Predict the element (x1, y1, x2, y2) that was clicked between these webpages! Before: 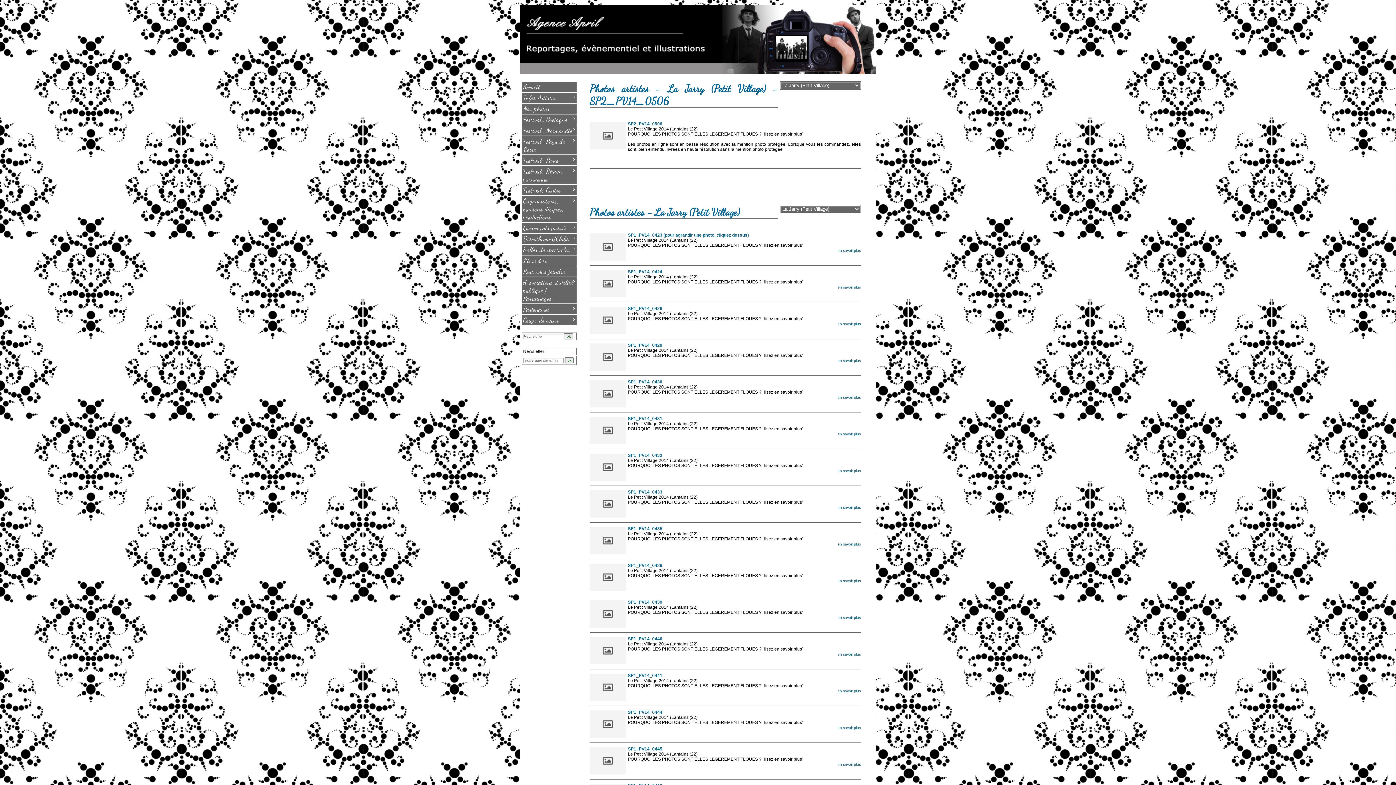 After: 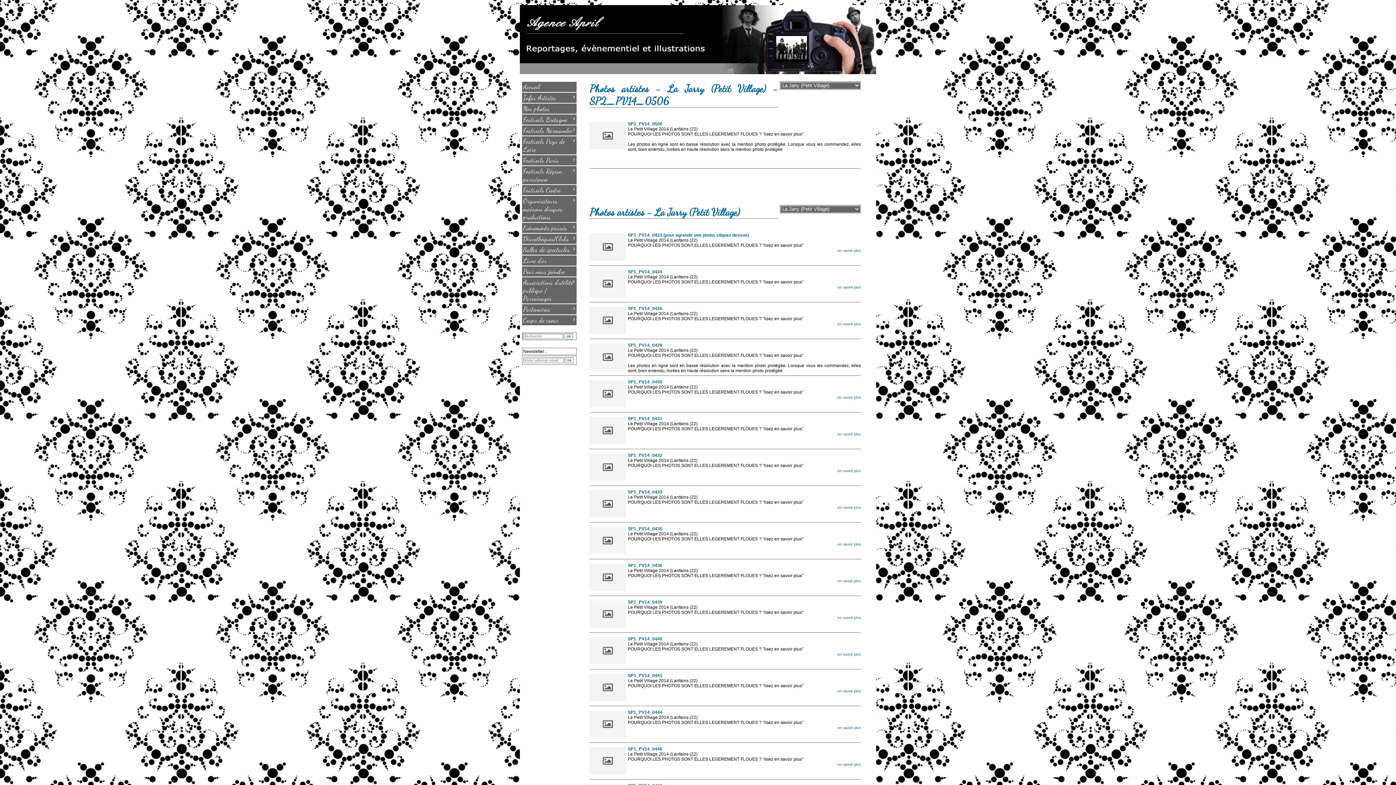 Action: label: en savoir plus bbox: (837, 358, 861, 362)